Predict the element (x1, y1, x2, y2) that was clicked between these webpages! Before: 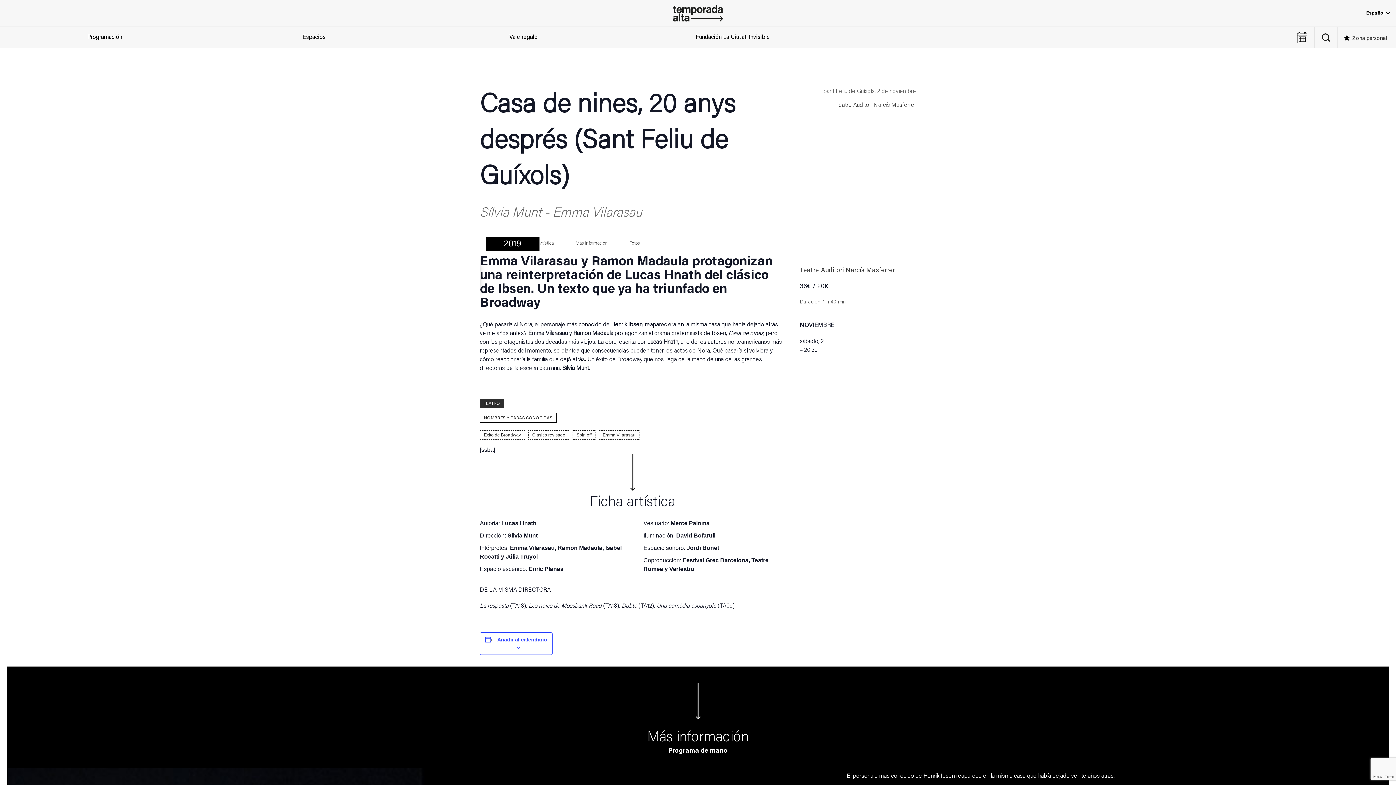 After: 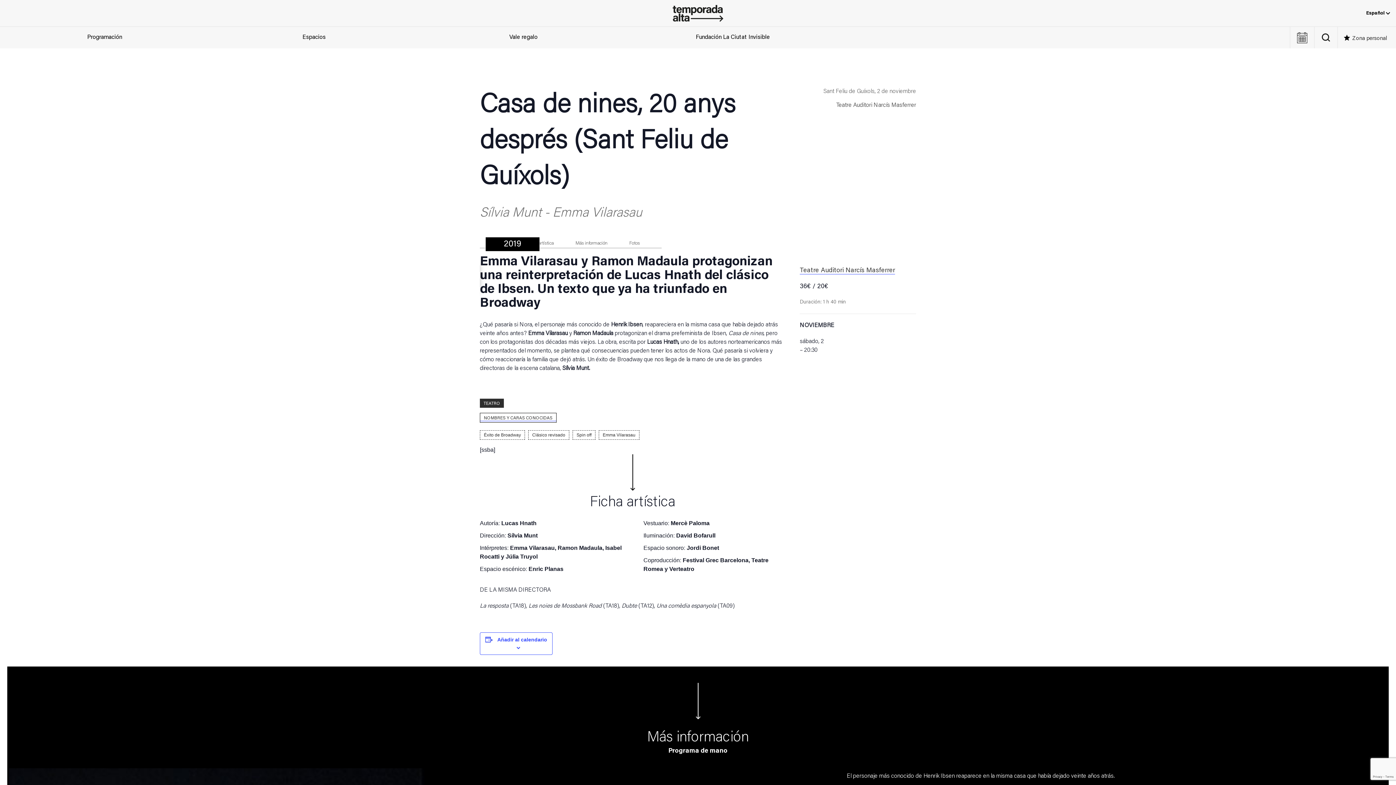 Action: label: TEATRO bbox: (480, 400, 504, 406)